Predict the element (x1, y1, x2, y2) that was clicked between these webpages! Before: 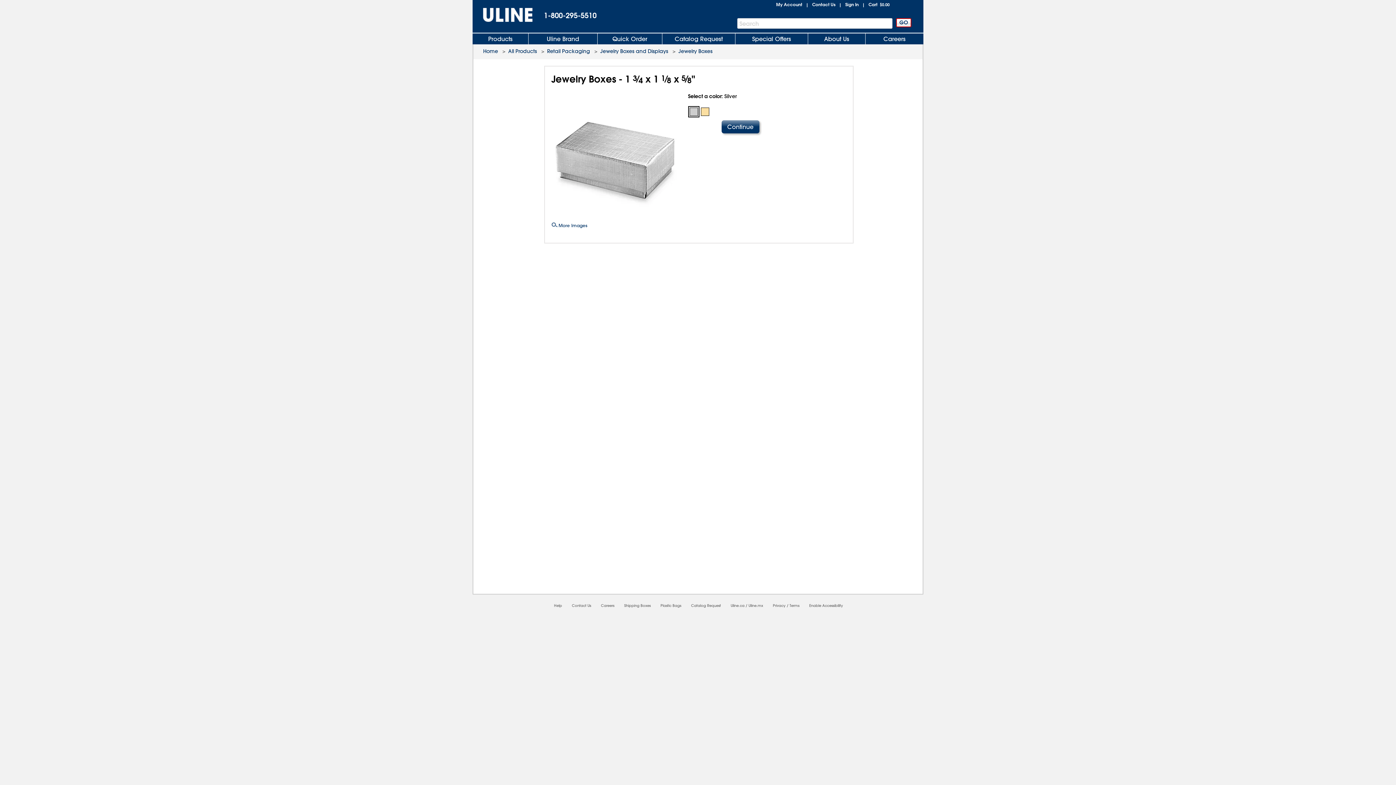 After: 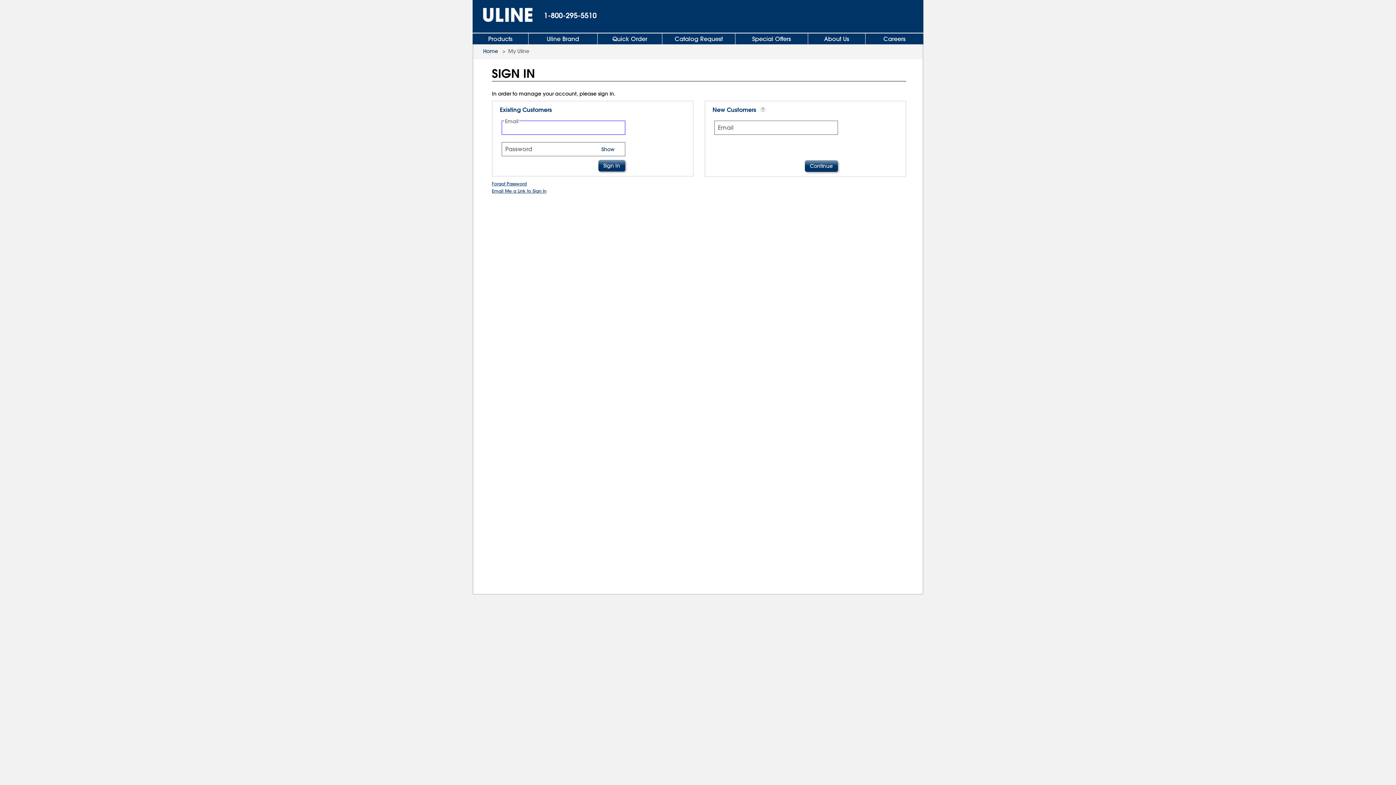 Action: bbox: (776, 1, 802, 7) label: My Account